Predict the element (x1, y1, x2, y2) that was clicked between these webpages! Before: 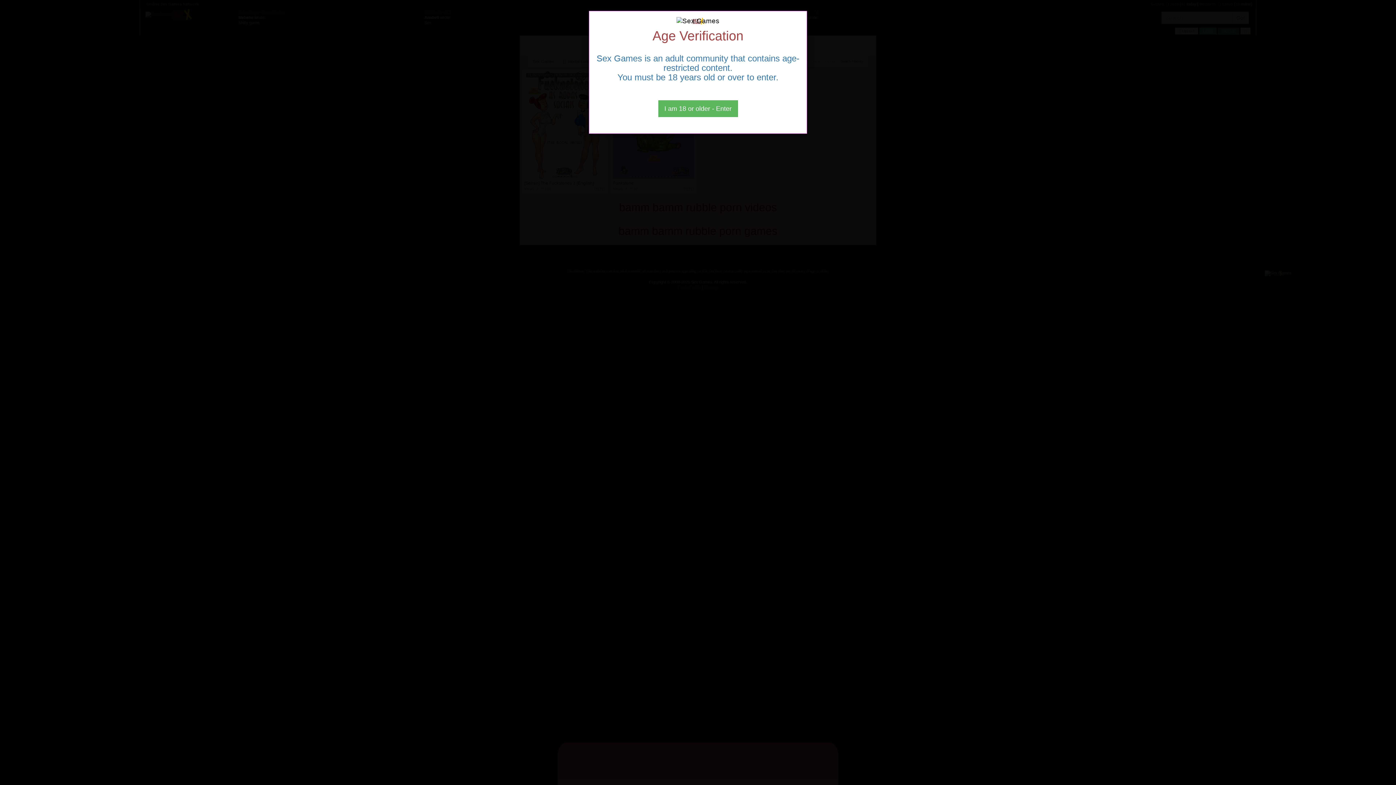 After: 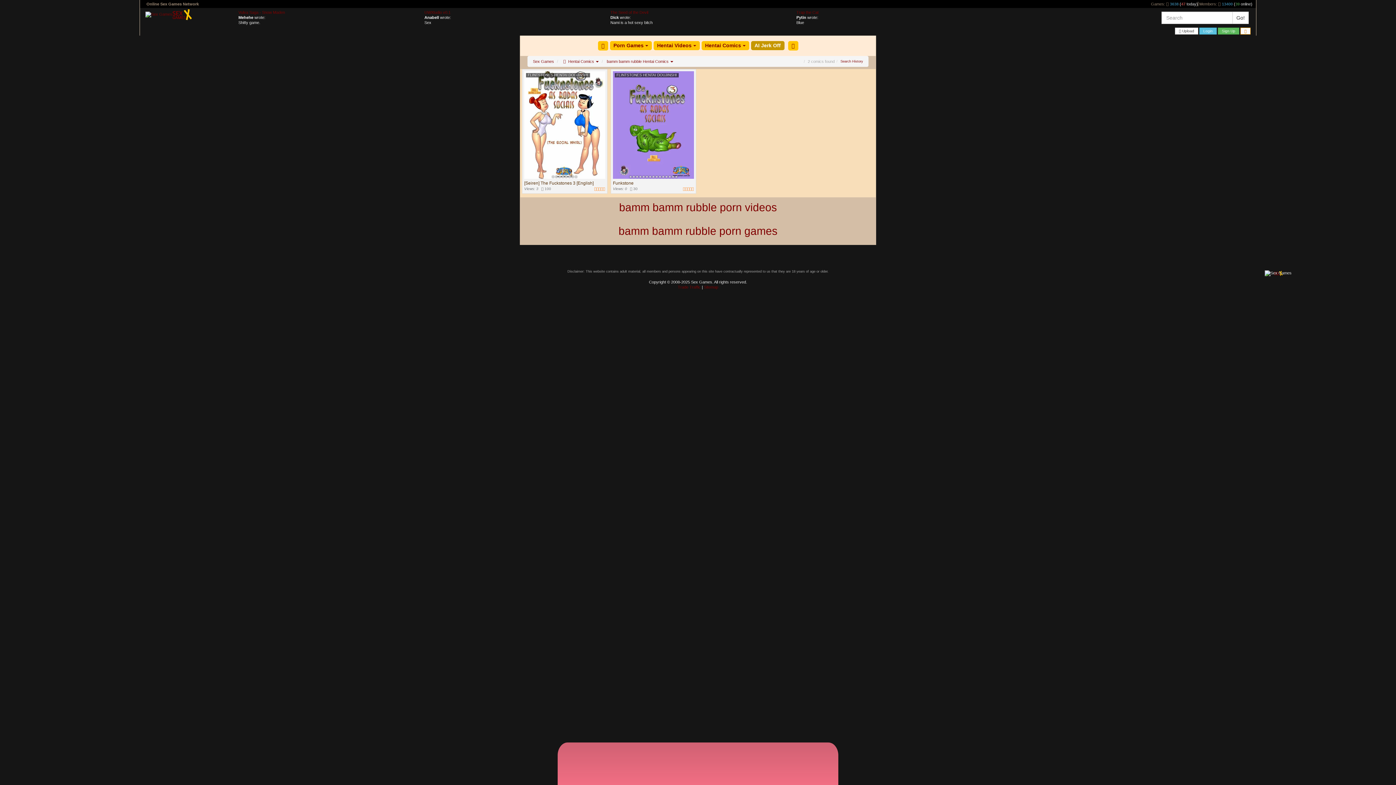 Action: label: Close bbox: (658, 100, 738, 117)